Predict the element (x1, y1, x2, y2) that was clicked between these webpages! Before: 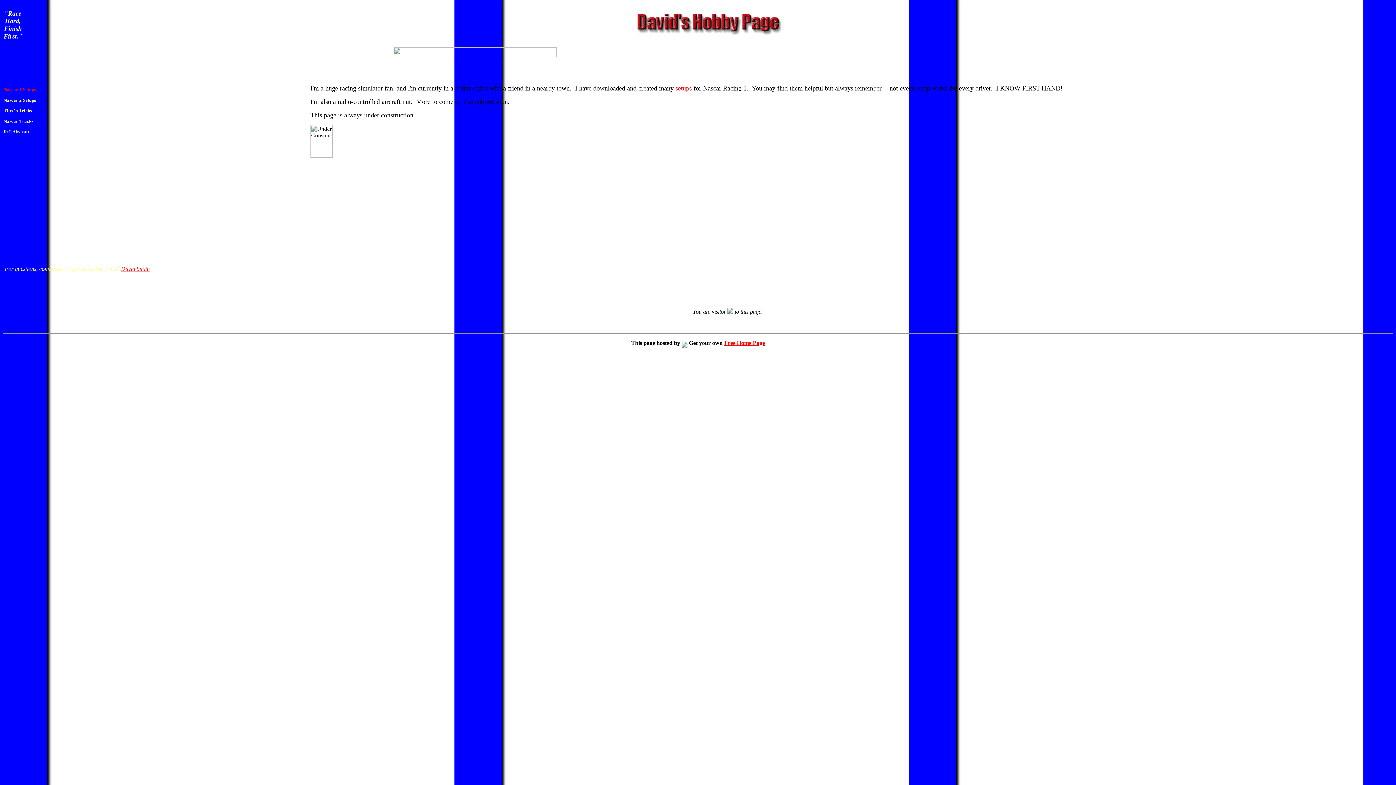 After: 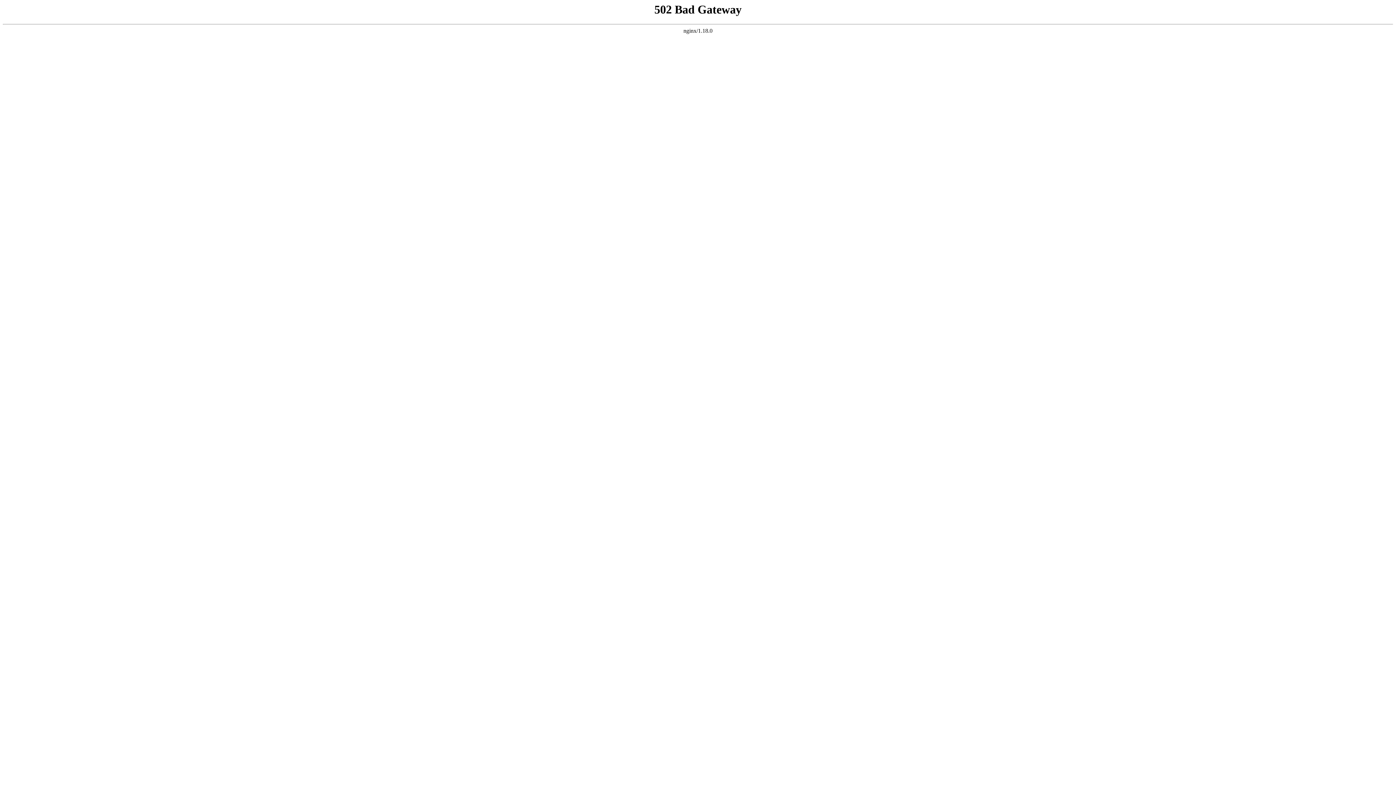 Action: bbox: (681, 340, 687, 346)